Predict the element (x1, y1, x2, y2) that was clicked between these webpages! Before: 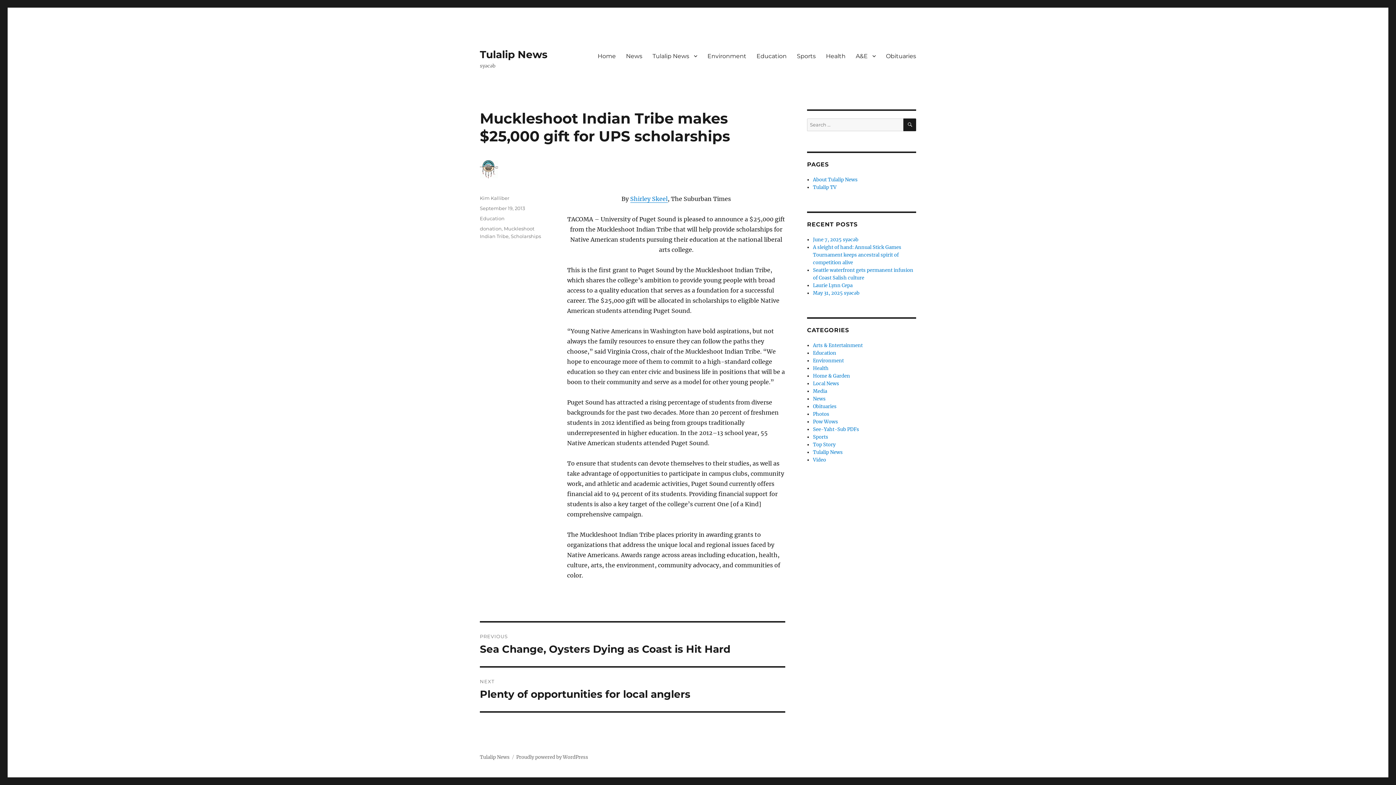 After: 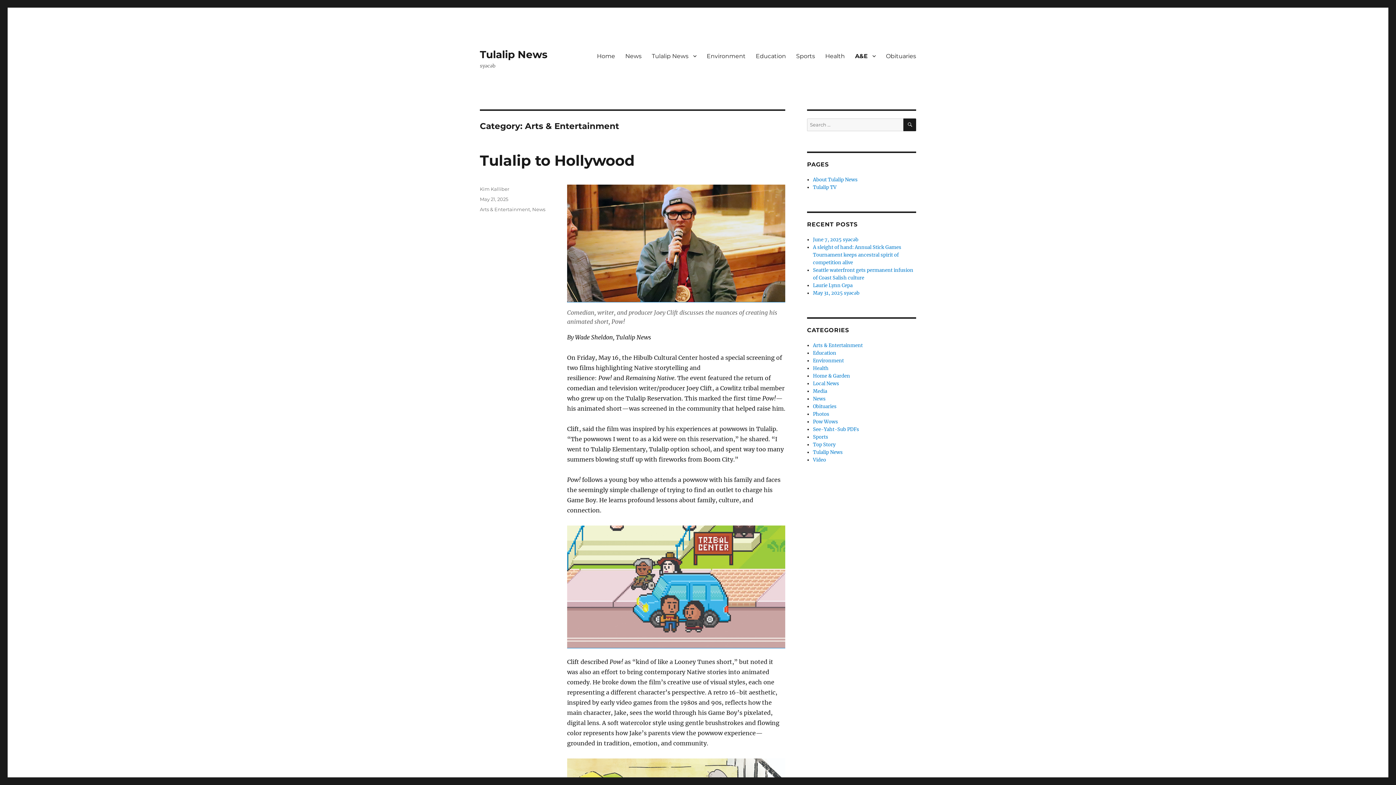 Action: bbox: (850, 48, 881, 63) label: A&E